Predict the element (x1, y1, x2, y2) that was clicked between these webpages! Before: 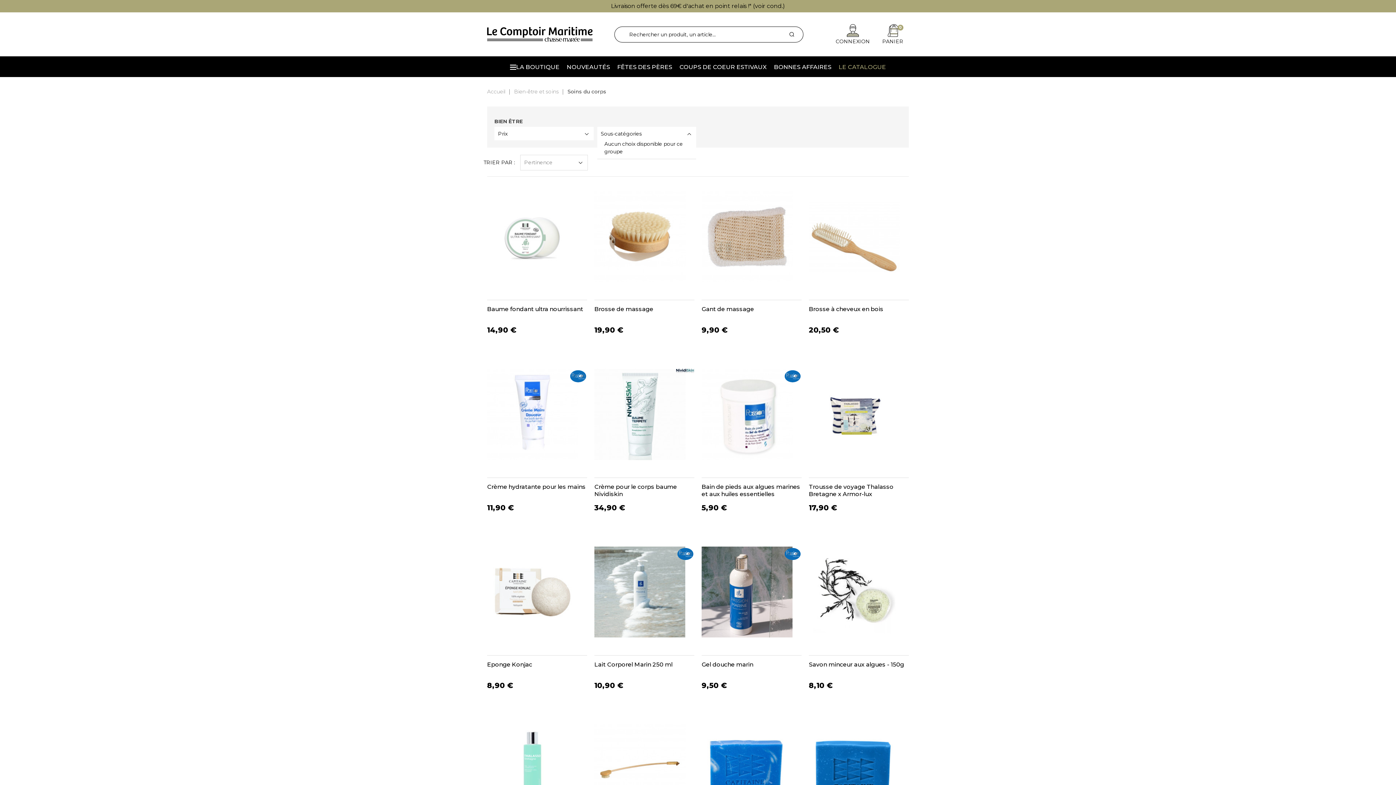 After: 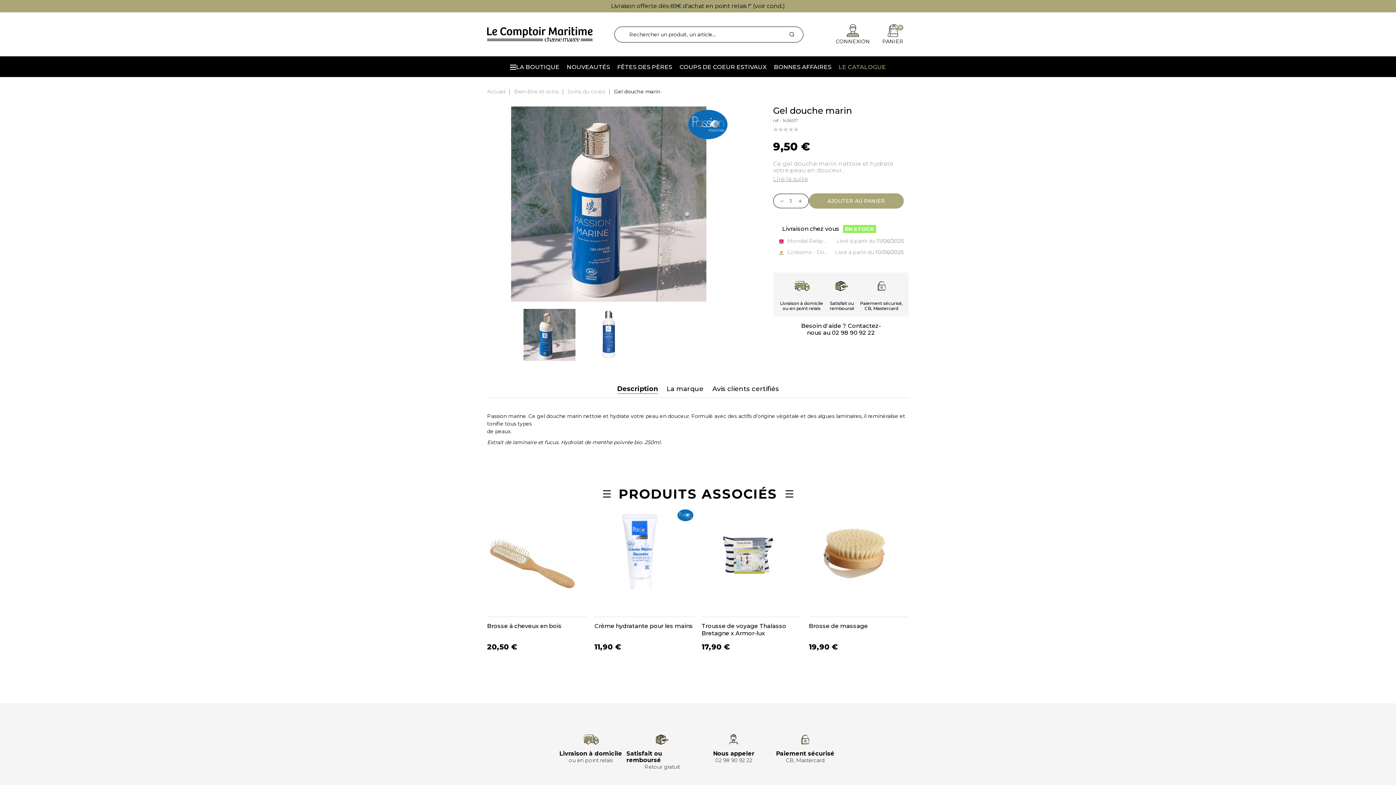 Action: label: Gel douche marin
9,50 €
DÉCOUVRIR bbox: (701, 546, 801, 710)